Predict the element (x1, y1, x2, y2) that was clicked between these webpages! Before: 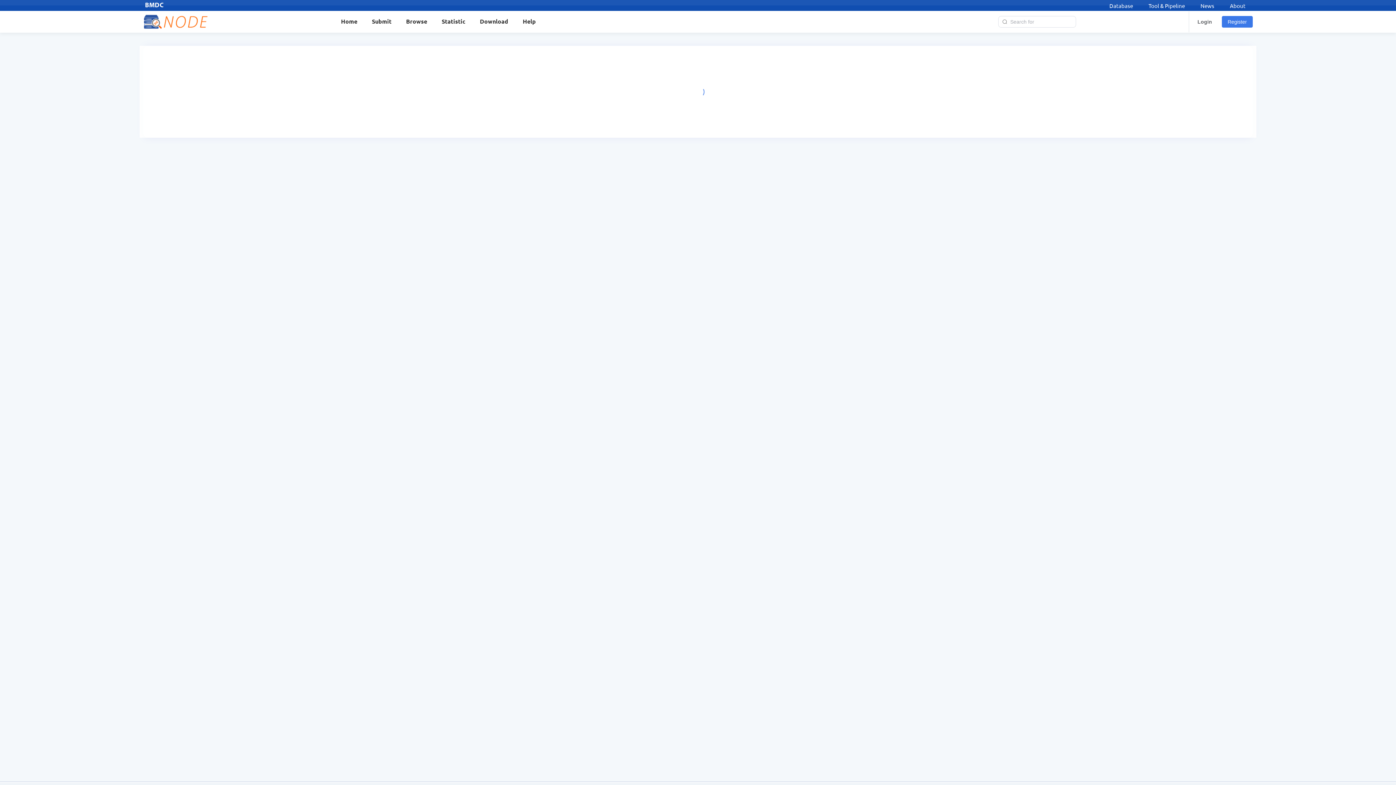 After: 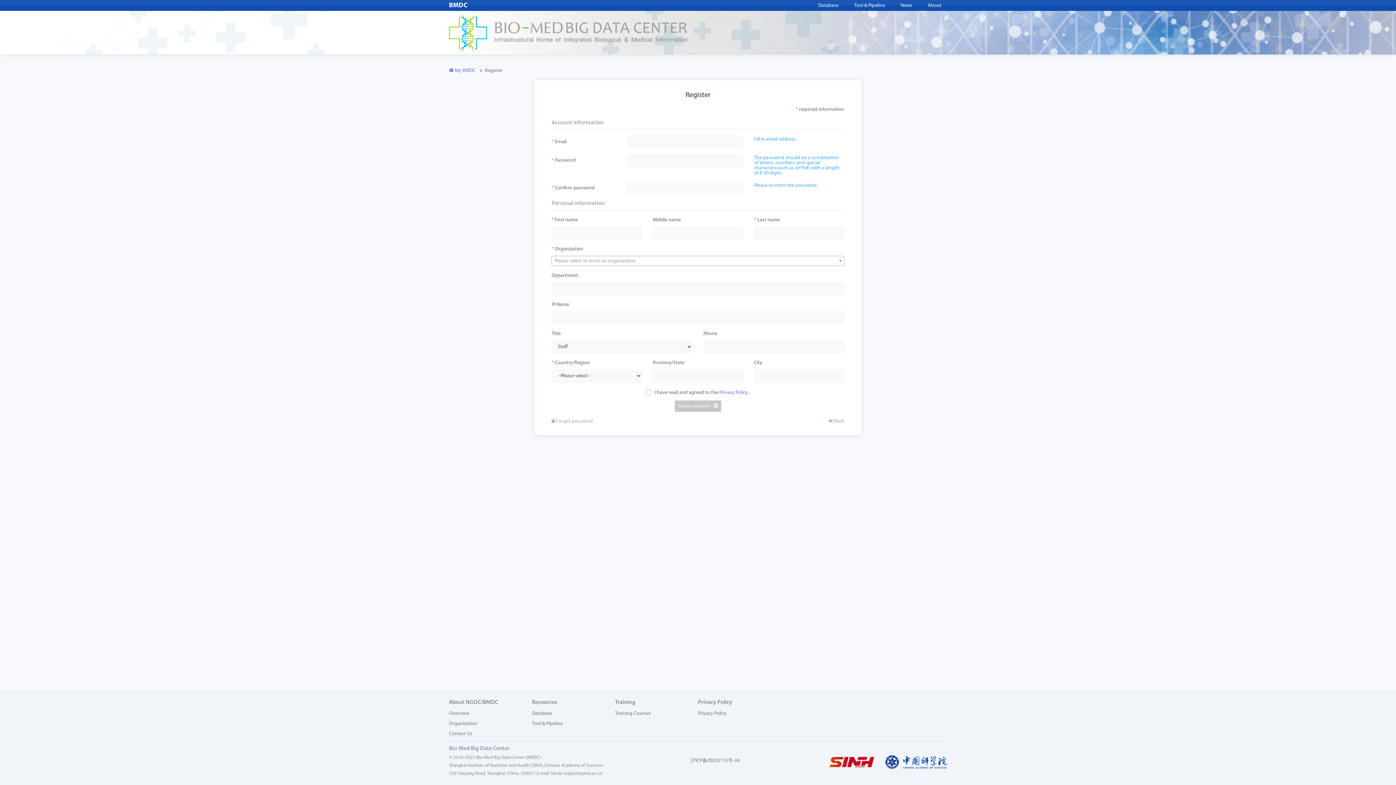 Action: label: Register bbox: (1228, 19, 1247, 24)